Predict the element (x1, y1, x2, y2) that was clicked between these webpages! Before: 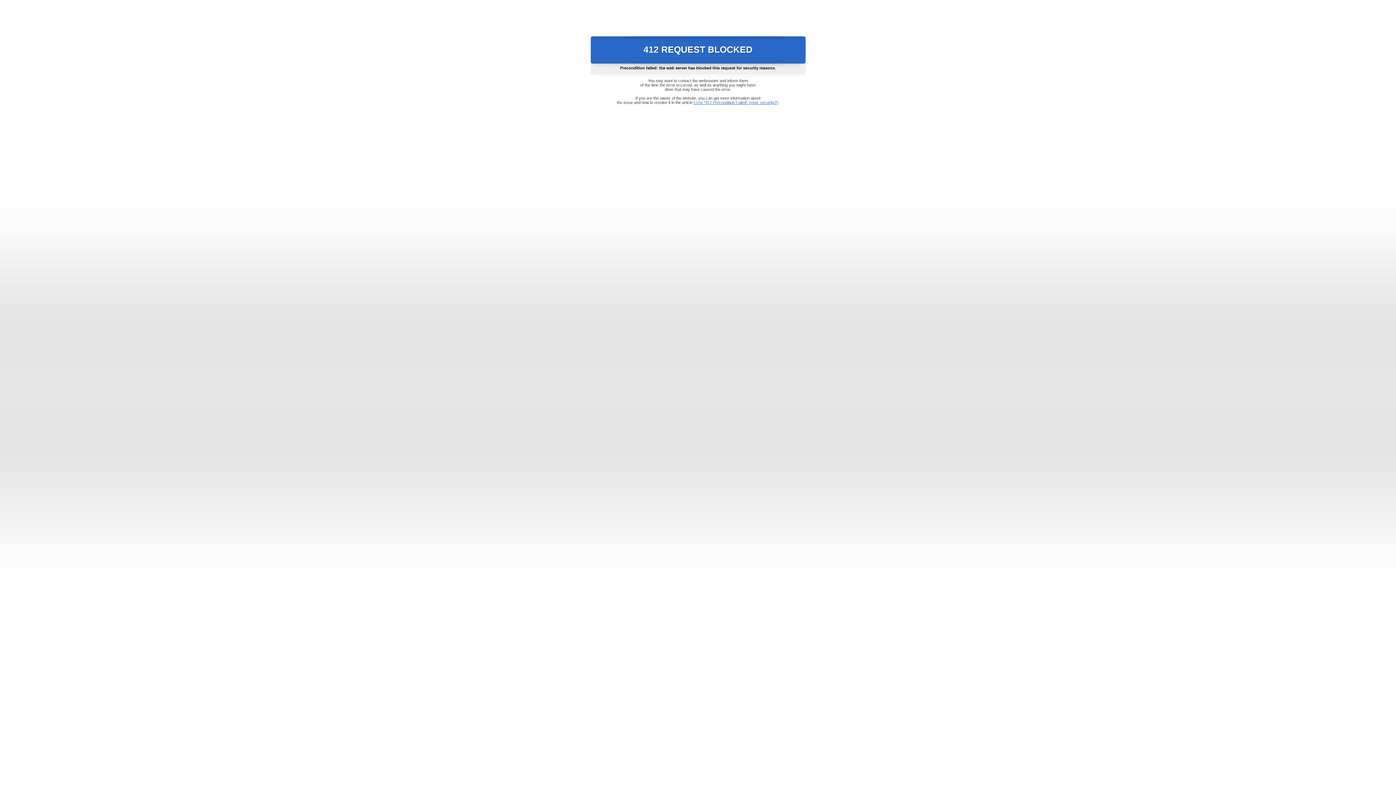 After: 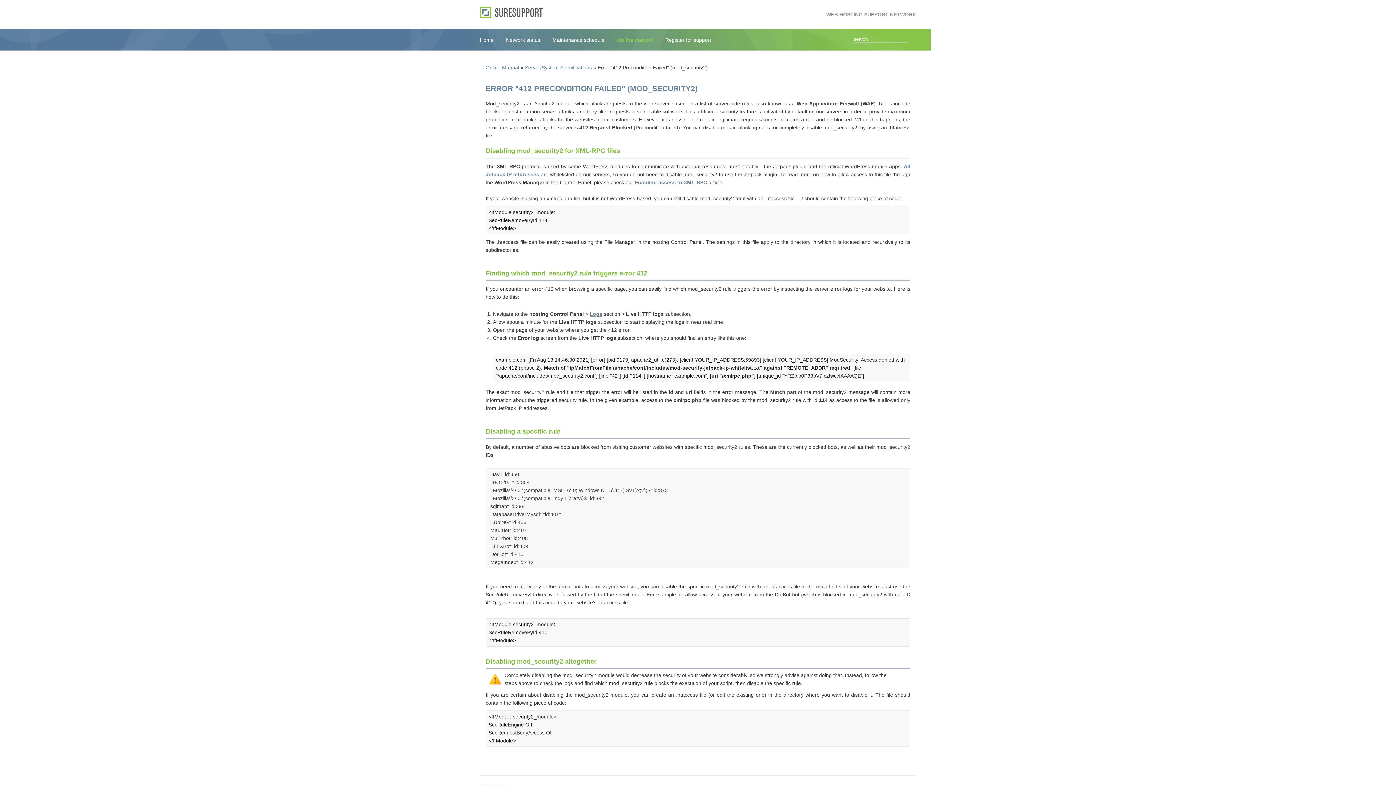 Action: bbox: (693, 100, 778, 104) label: Error "412 Precondition Failed" (mod_security2)